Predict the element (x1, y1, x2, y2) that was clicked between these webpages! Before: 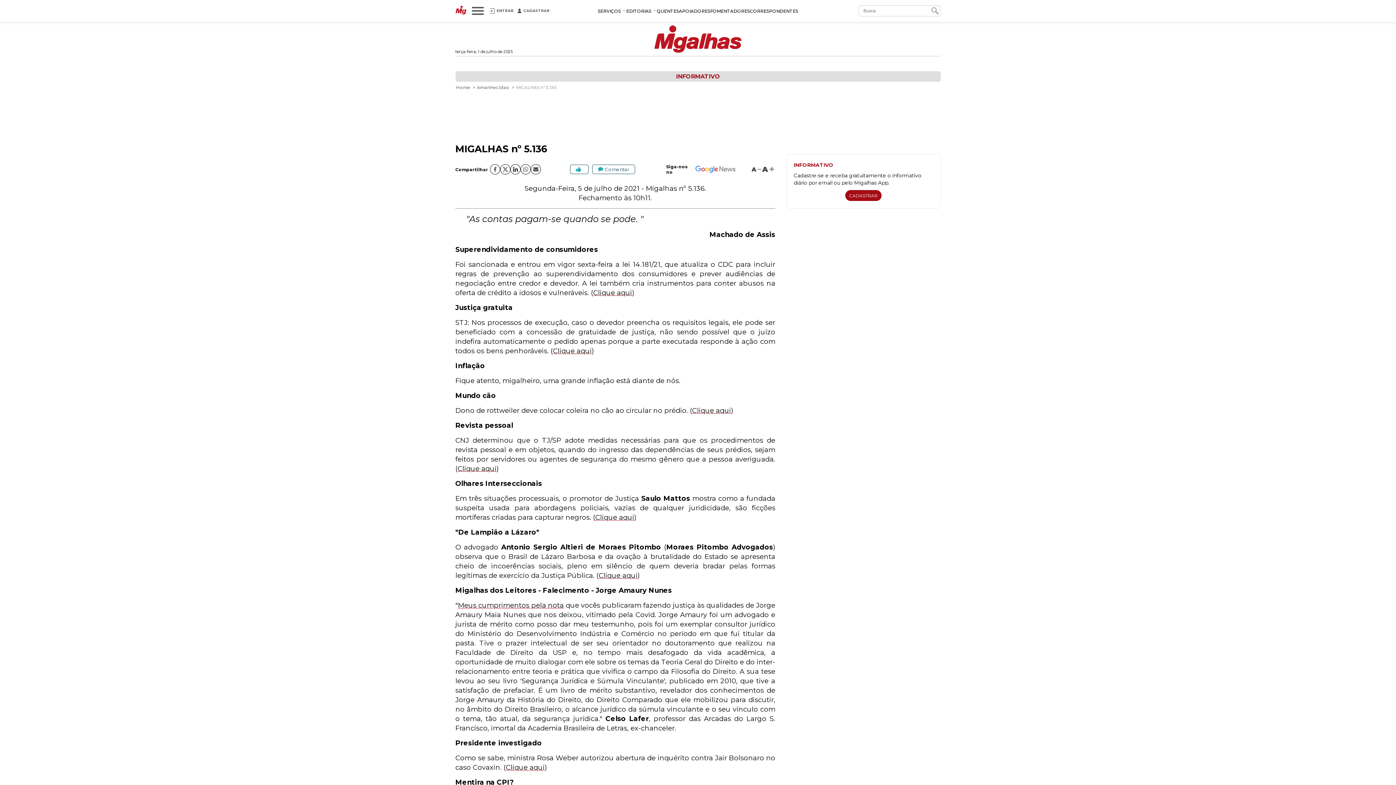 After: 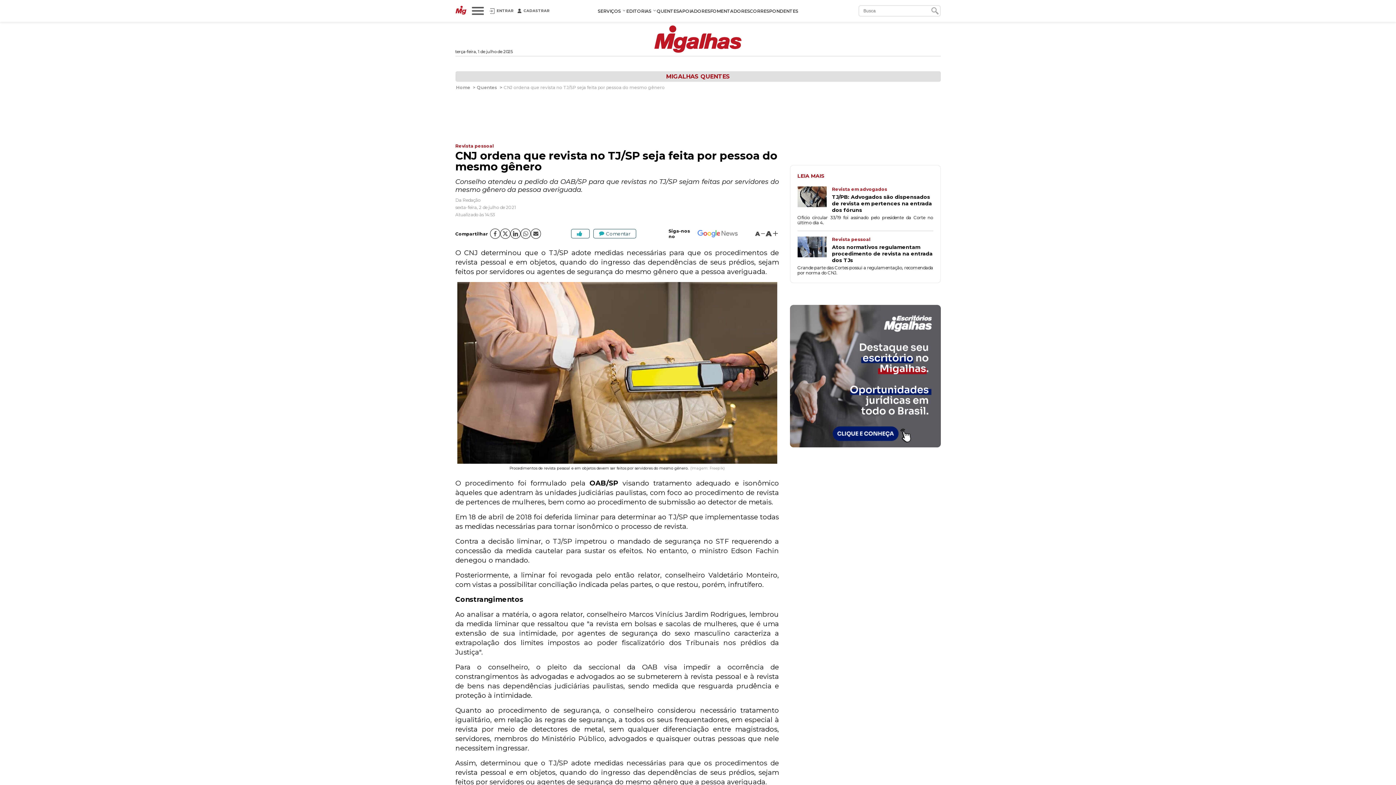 Action: bbox: (457, 464, 496, 473) label: Clique aqui